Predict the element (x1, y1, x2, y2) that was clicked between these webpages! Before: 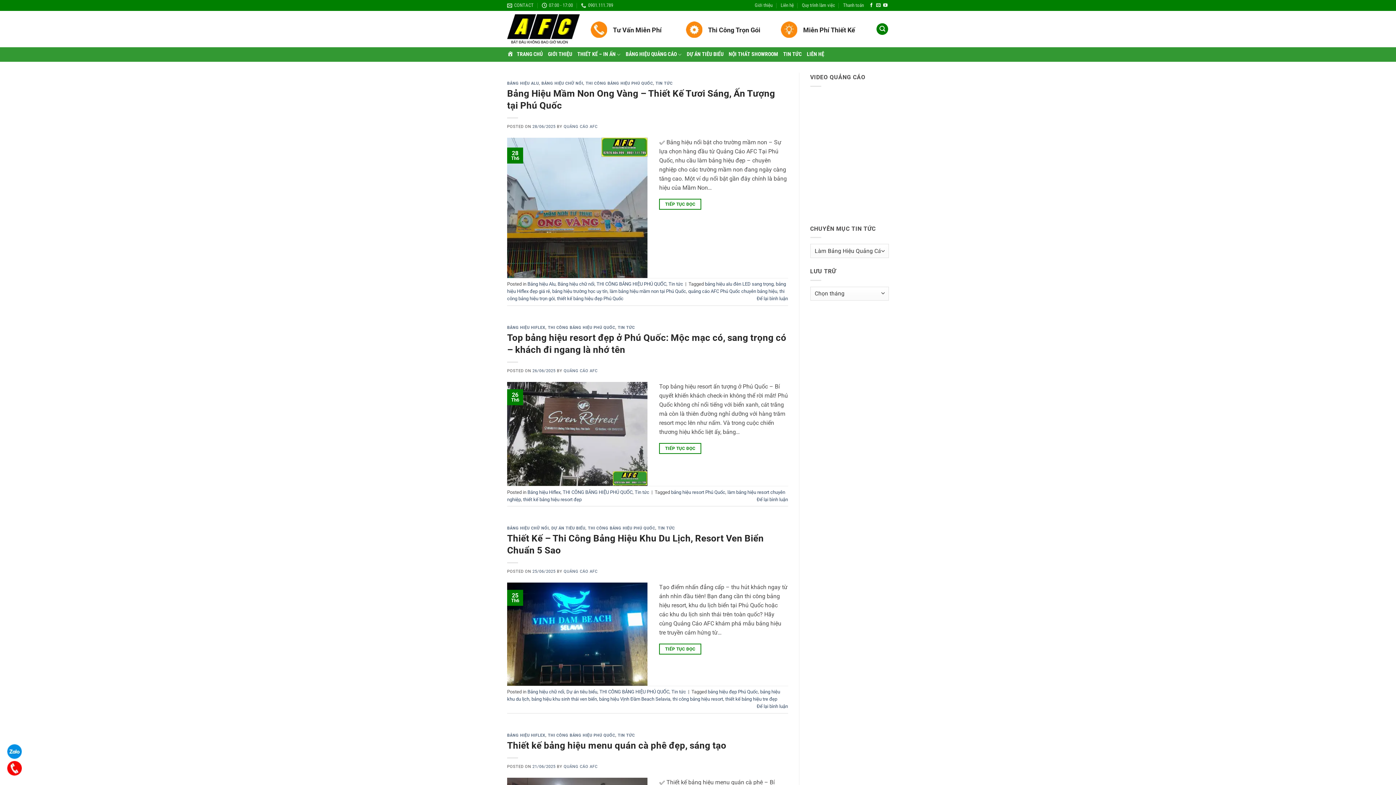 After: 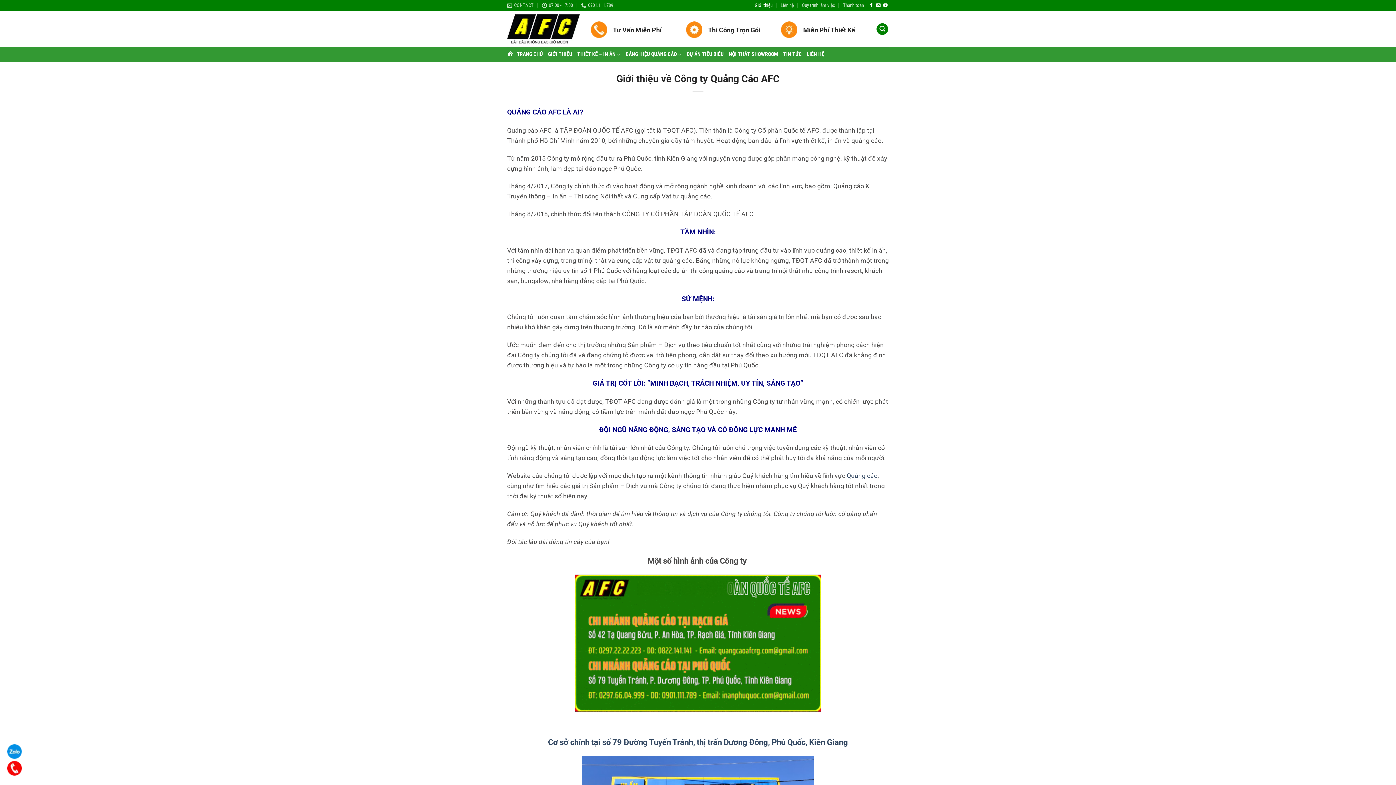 Action: bbox: (548, 48, 572, 61) label: GIỚI THIỆU